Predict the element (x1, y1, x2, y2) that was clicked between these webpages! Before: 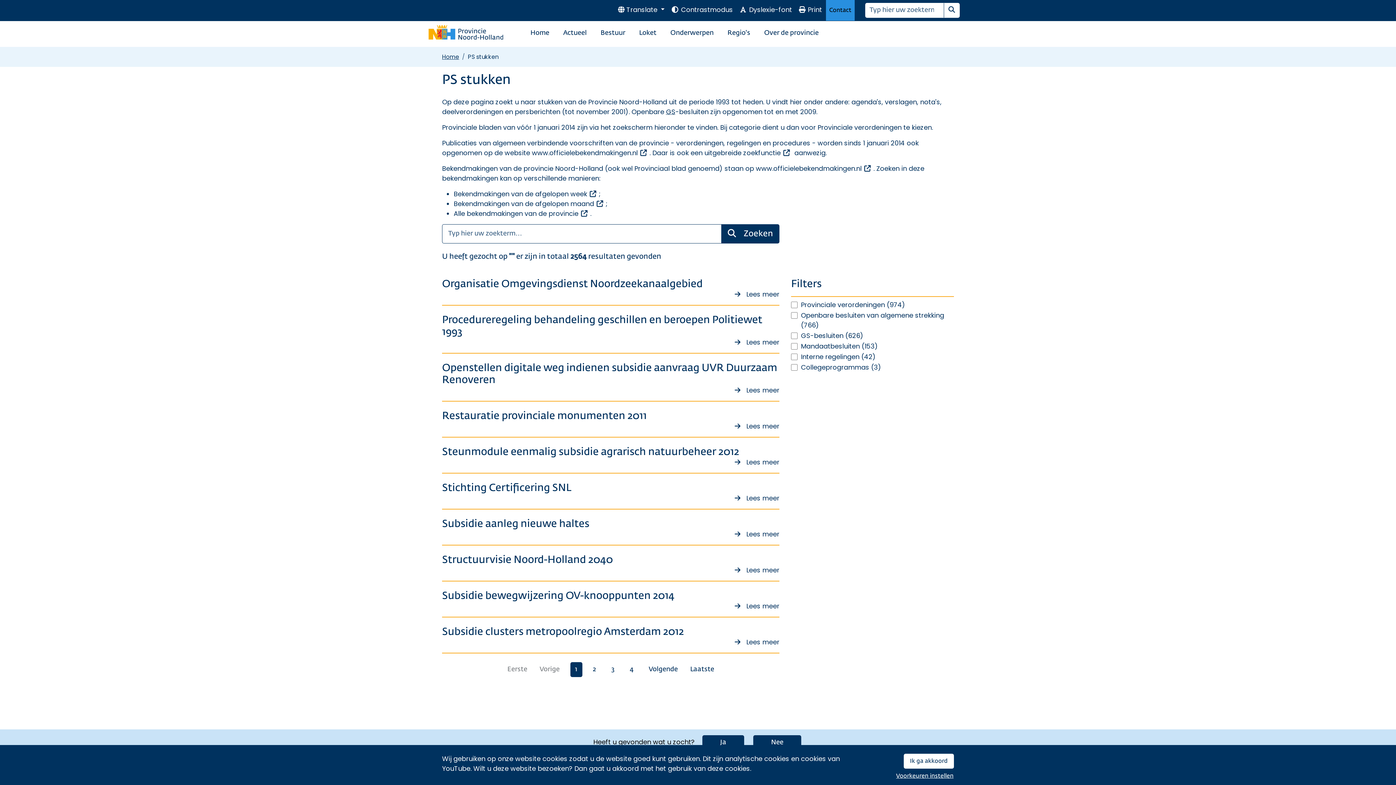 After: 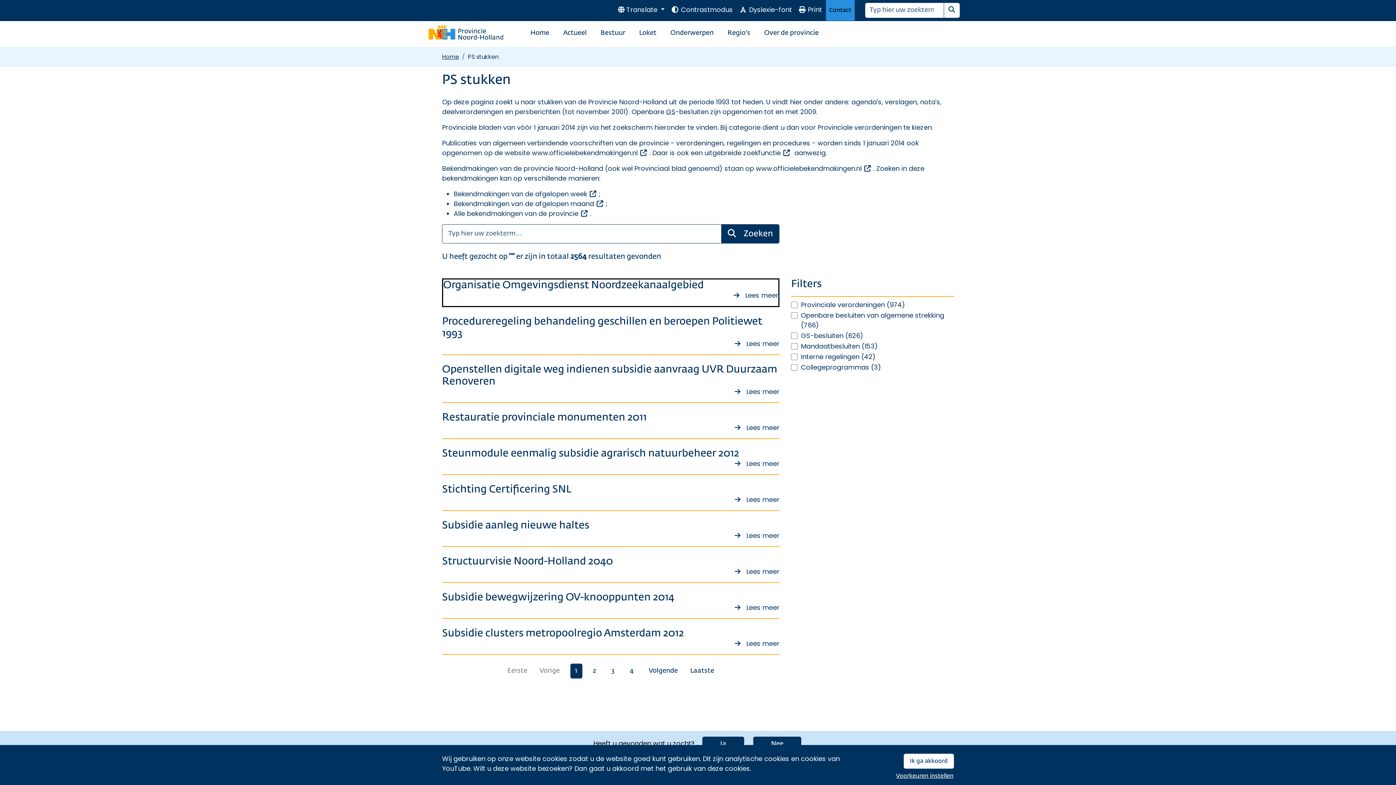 Action: bbox: (442, 278, 779, 305) label: Organisatie Omgevingsdienst Noordzeekanaalgebied

Lees meer
over Organisatie Omgevingsdienst Noordzeekanaalgebied